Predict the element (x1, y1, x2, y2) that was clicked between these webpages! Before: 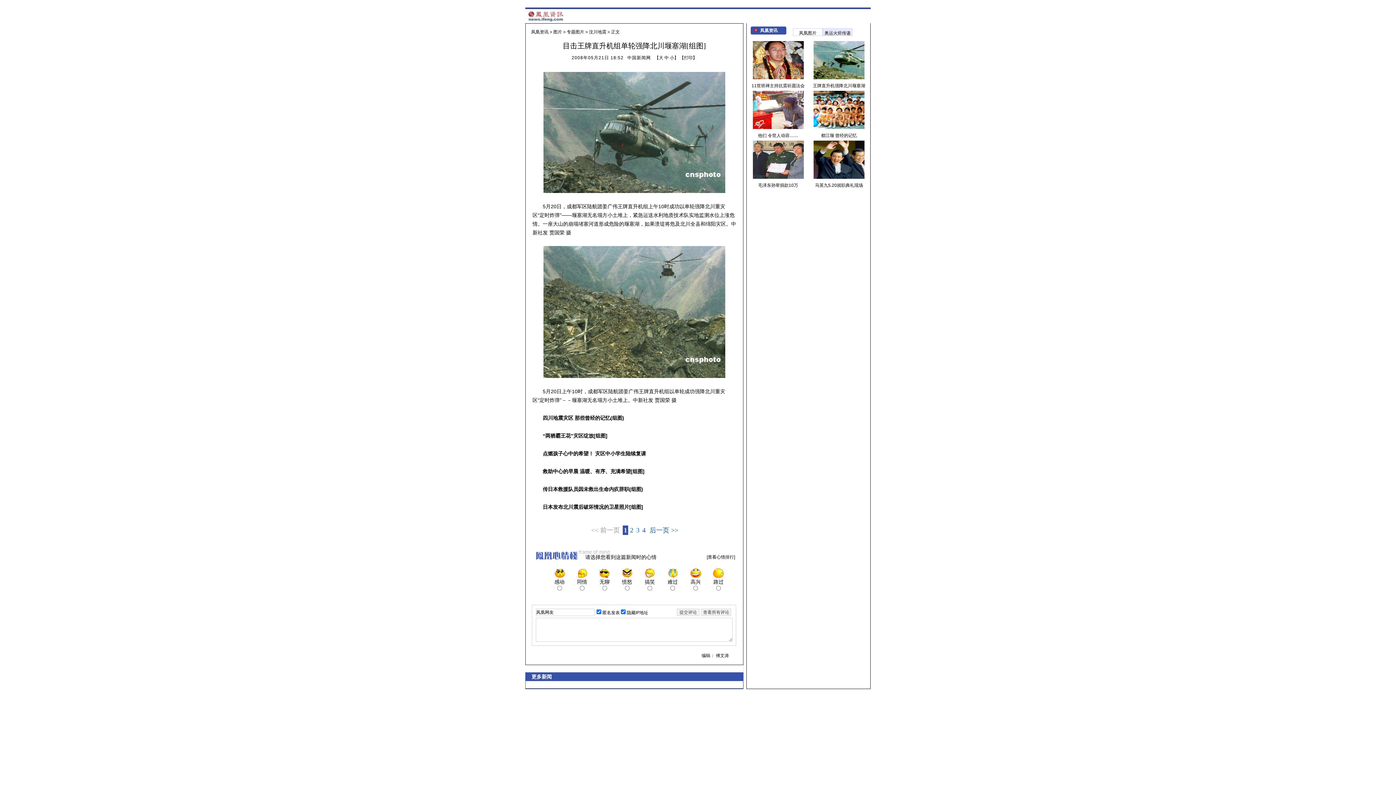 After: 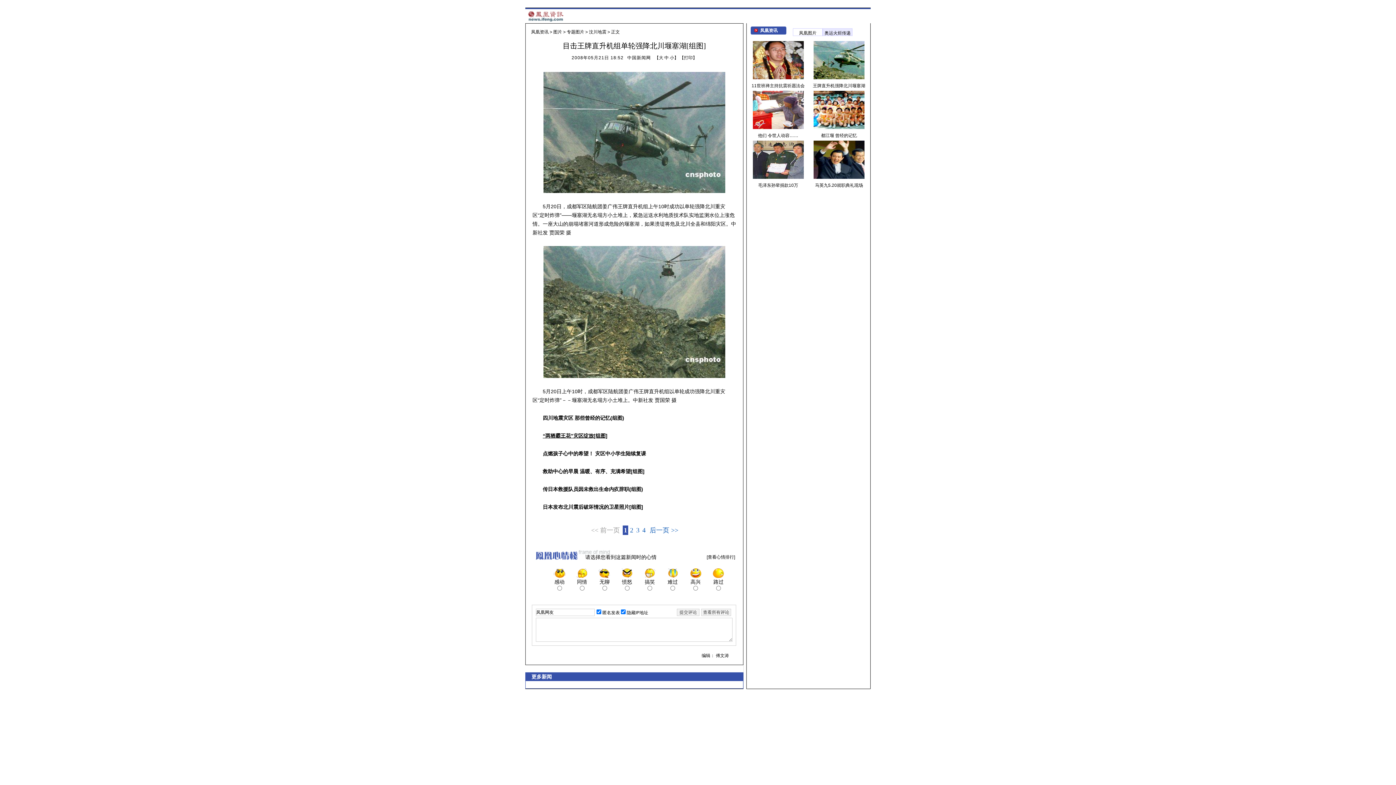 Action: label: “两栖霸王花”灾区绽放[组图] bbox: (542, 433, 607, 438)